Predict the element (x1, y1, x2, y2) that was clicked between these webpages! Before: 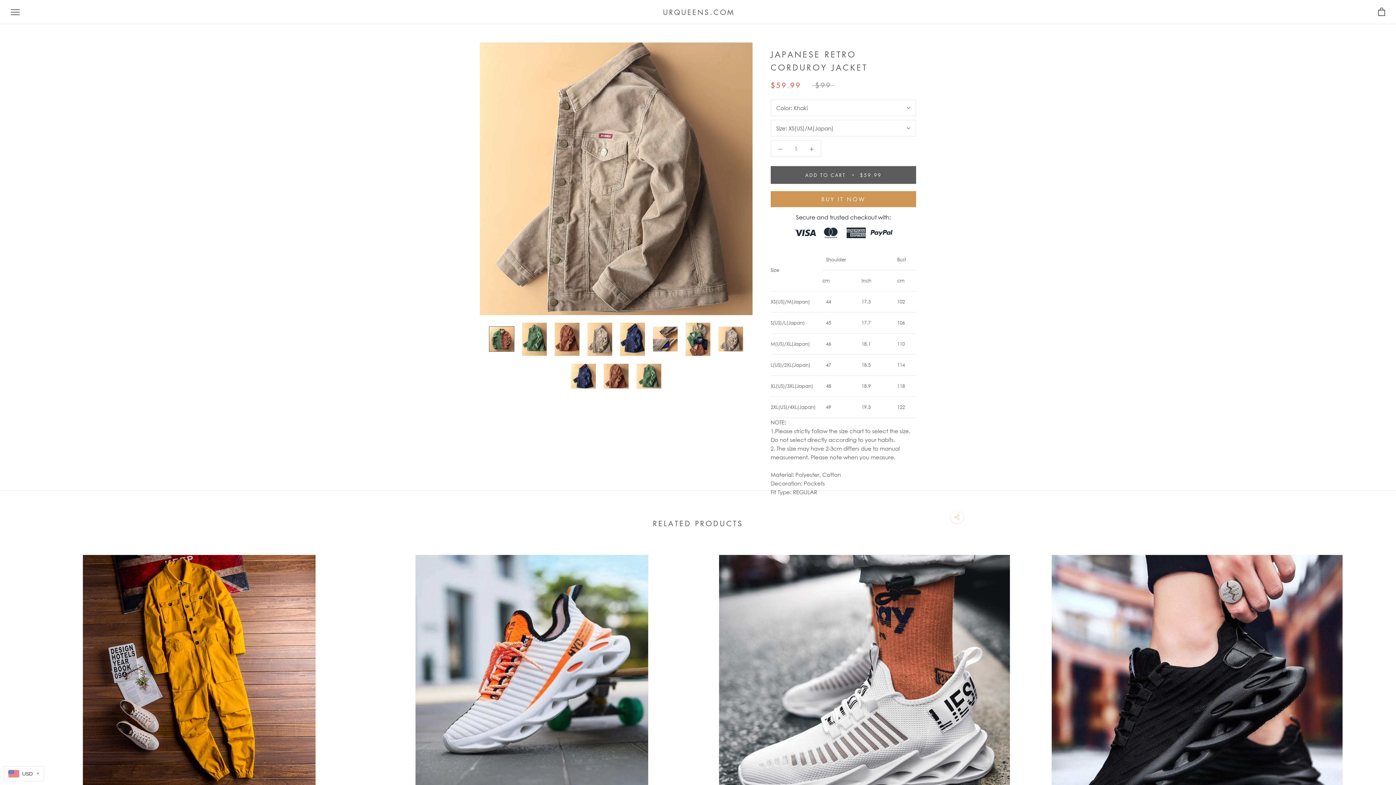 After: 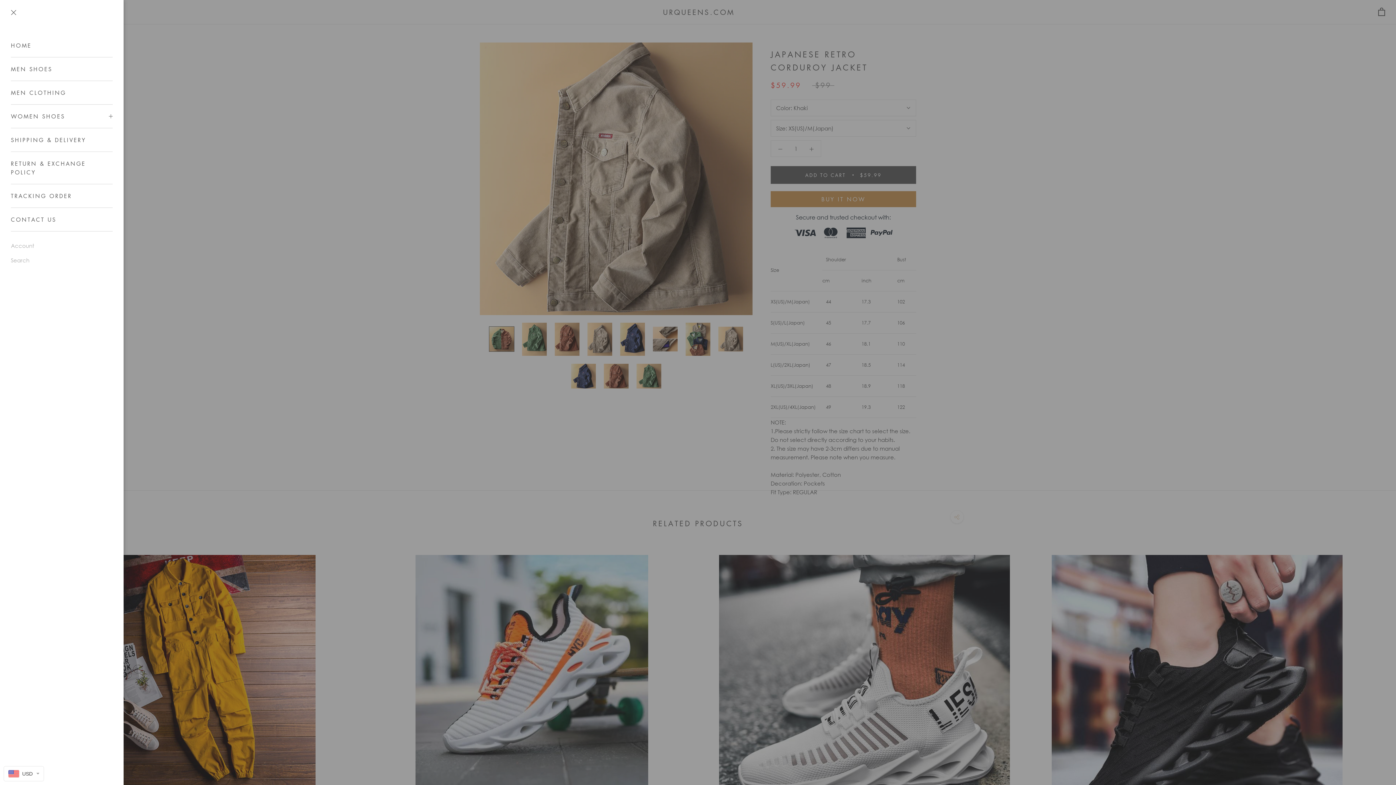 Action: label: Open navigation bbox: (10, 8, 19, 15)